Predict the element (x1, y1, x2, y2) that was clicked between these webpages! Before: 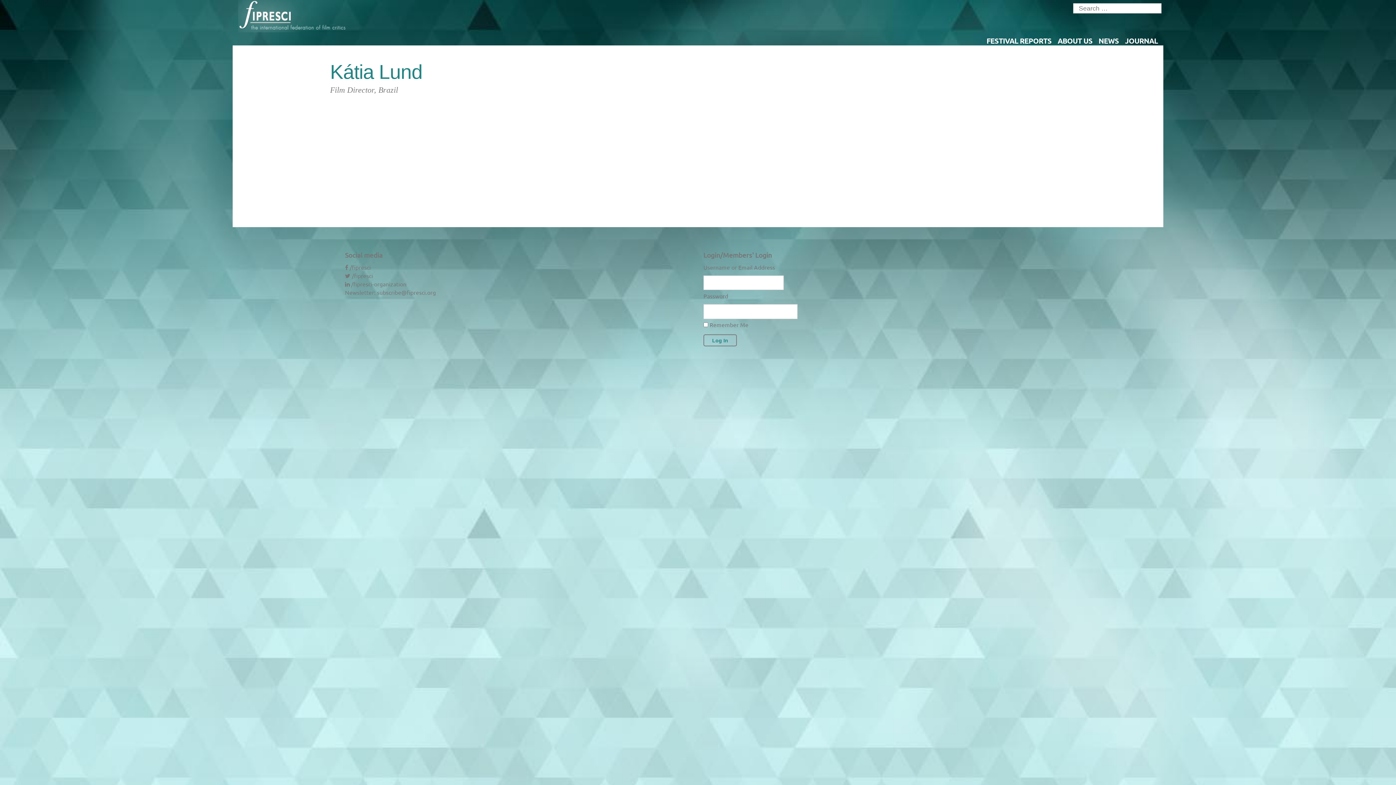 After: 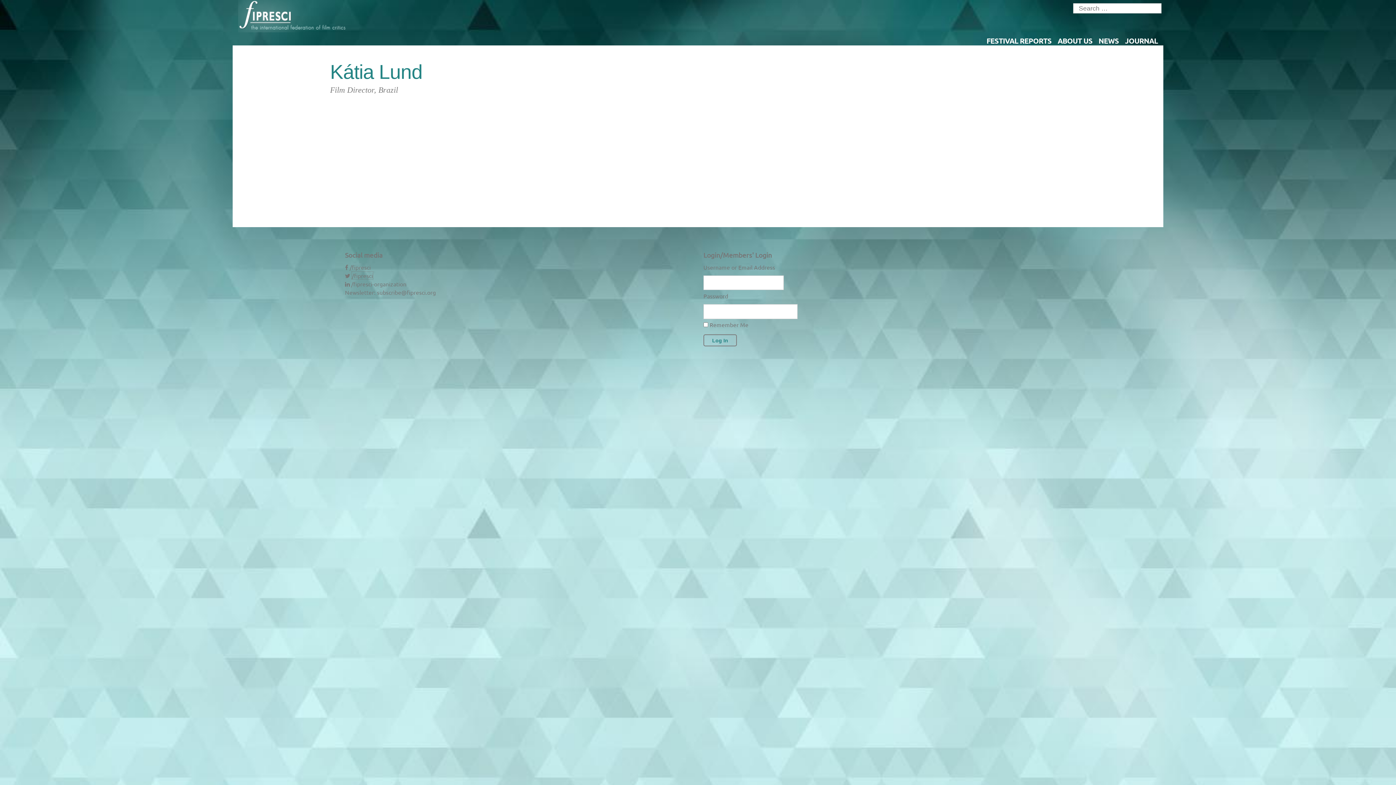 Action: label: /fipresci bbox: (352, 271, 373, 279)